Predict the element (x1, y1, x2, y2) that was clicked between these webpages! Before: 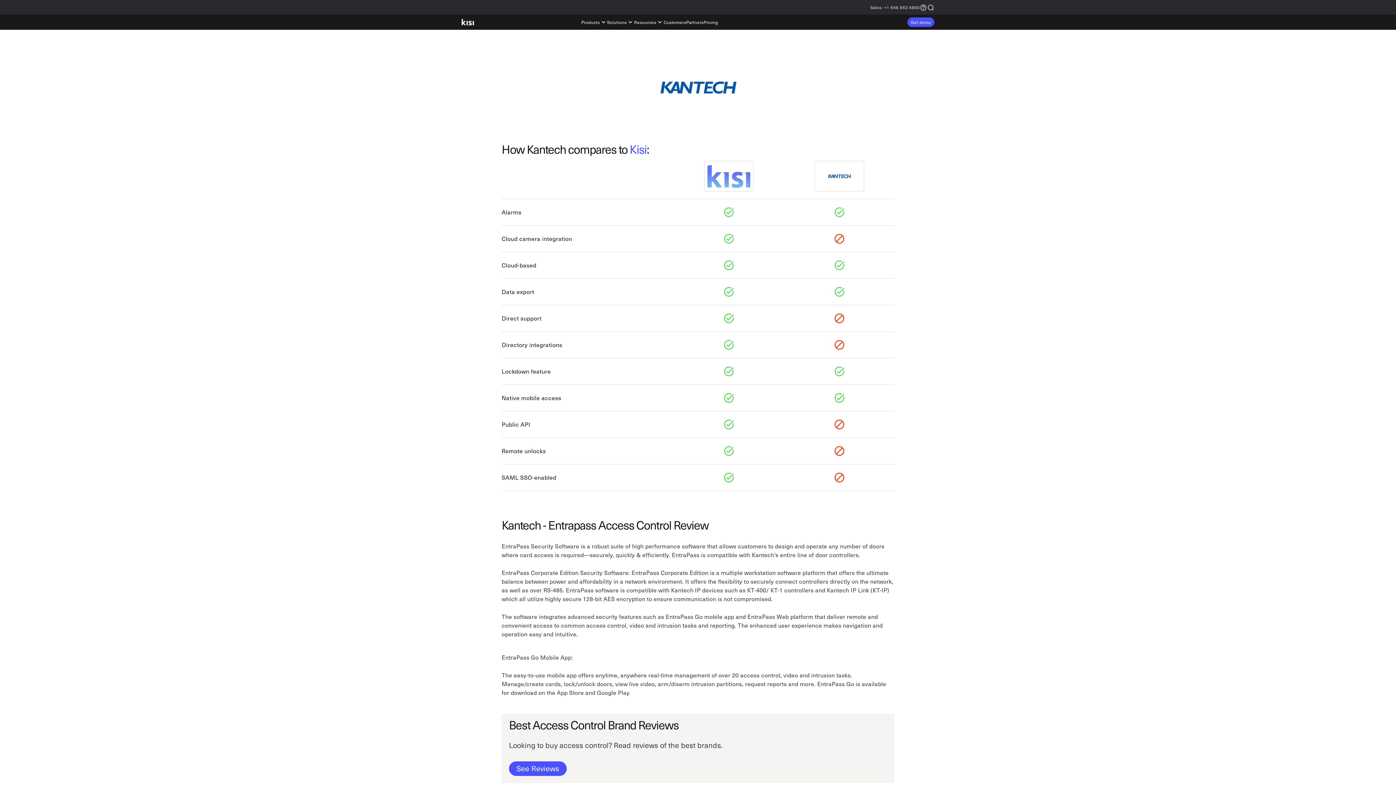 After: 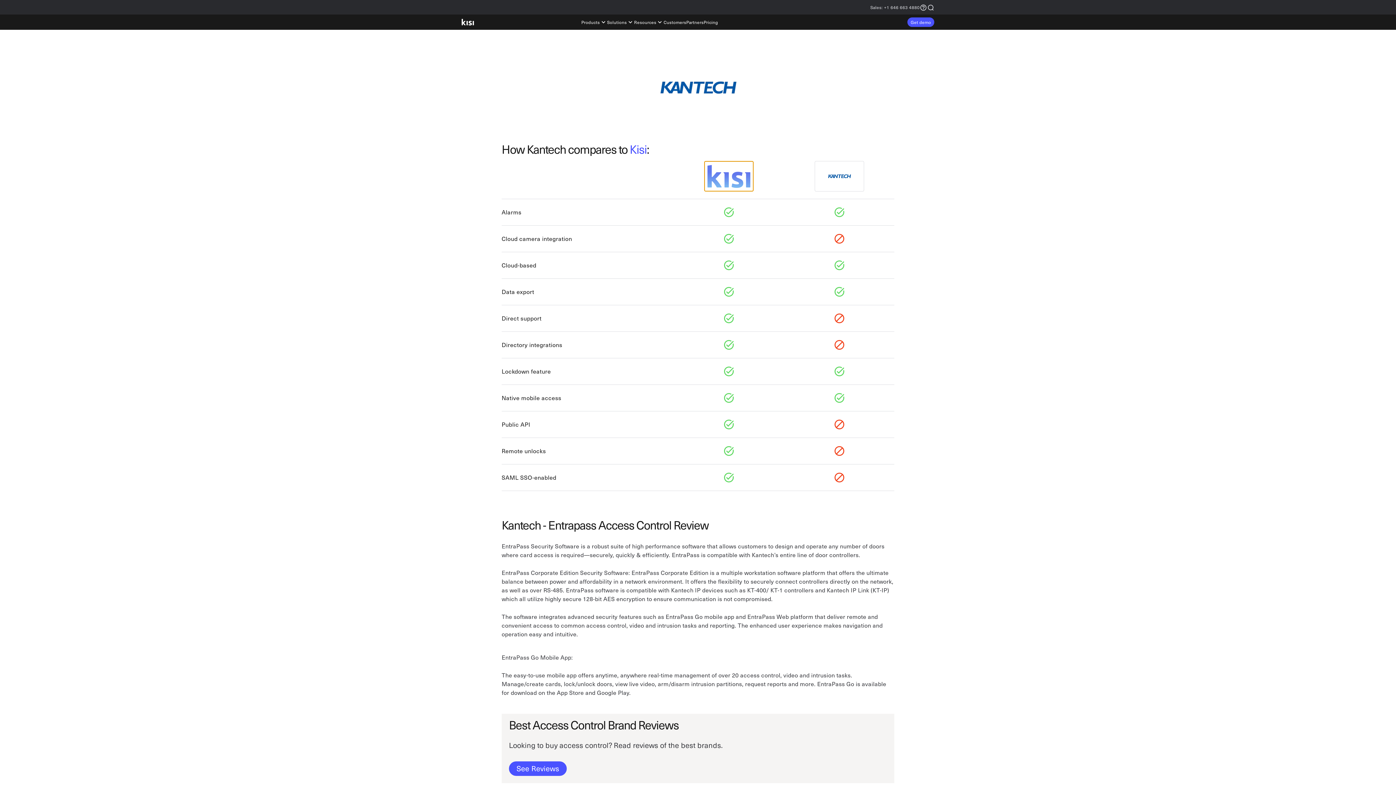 Action: bbox: (704, 161, 753, 191)